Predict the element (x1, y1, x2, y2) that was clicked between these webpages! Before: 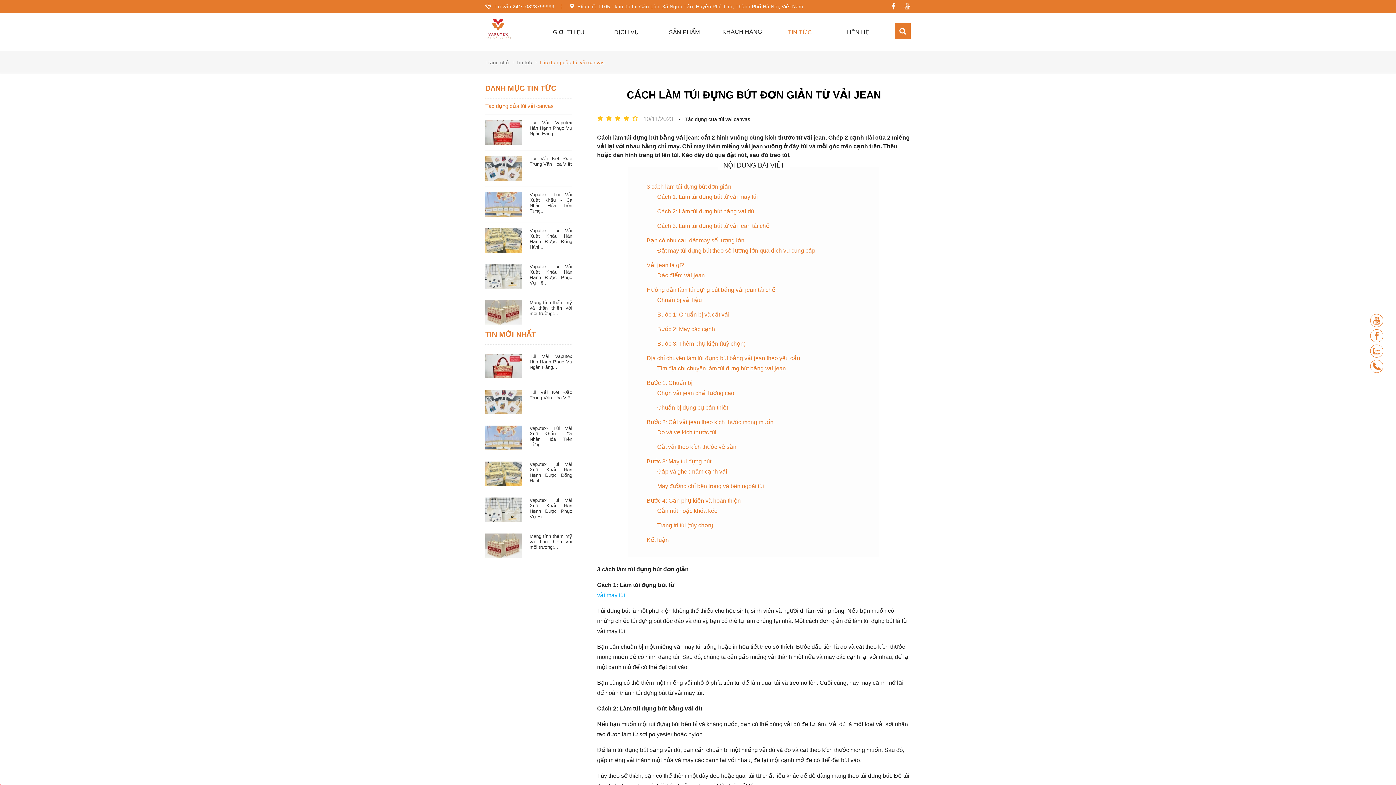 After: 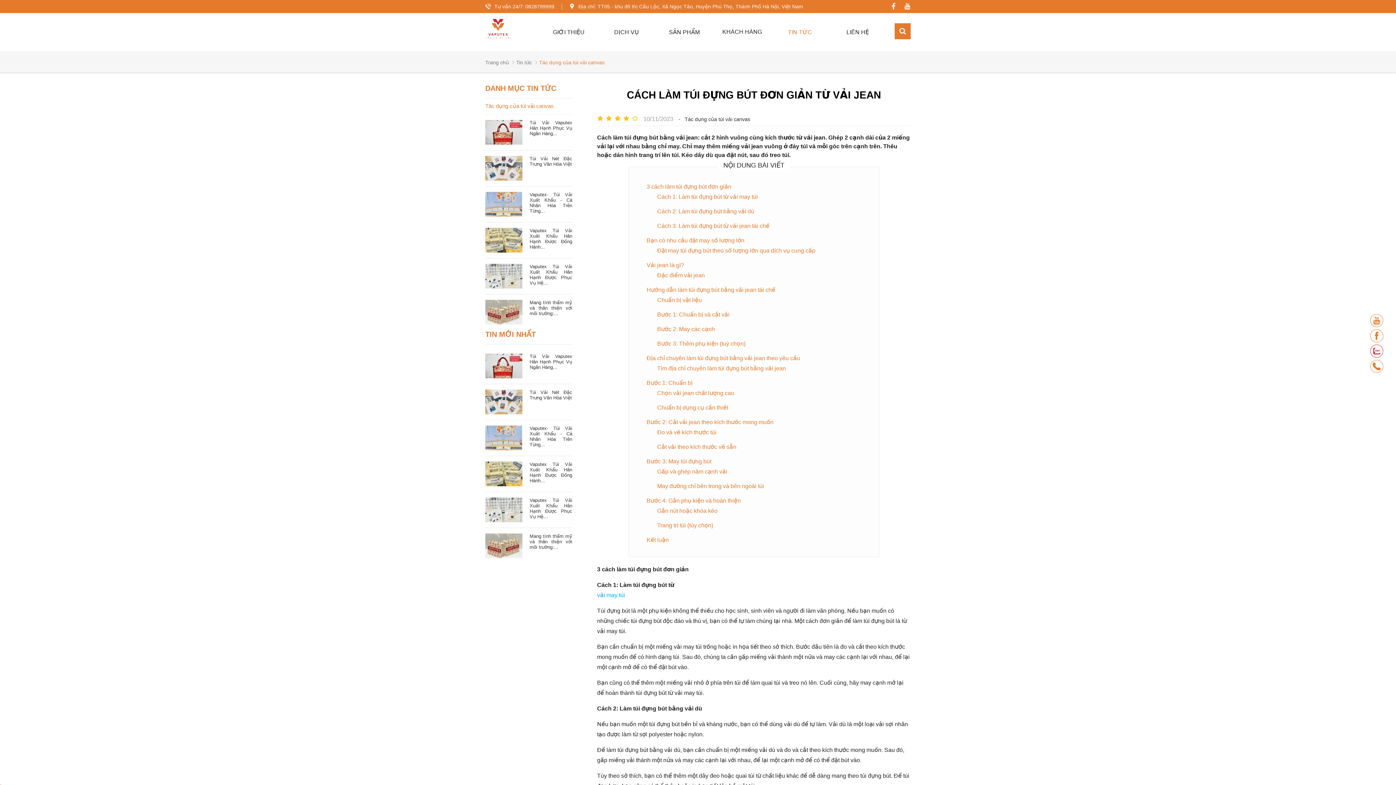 Action: bbox: (1373, 350, 1381, 356)